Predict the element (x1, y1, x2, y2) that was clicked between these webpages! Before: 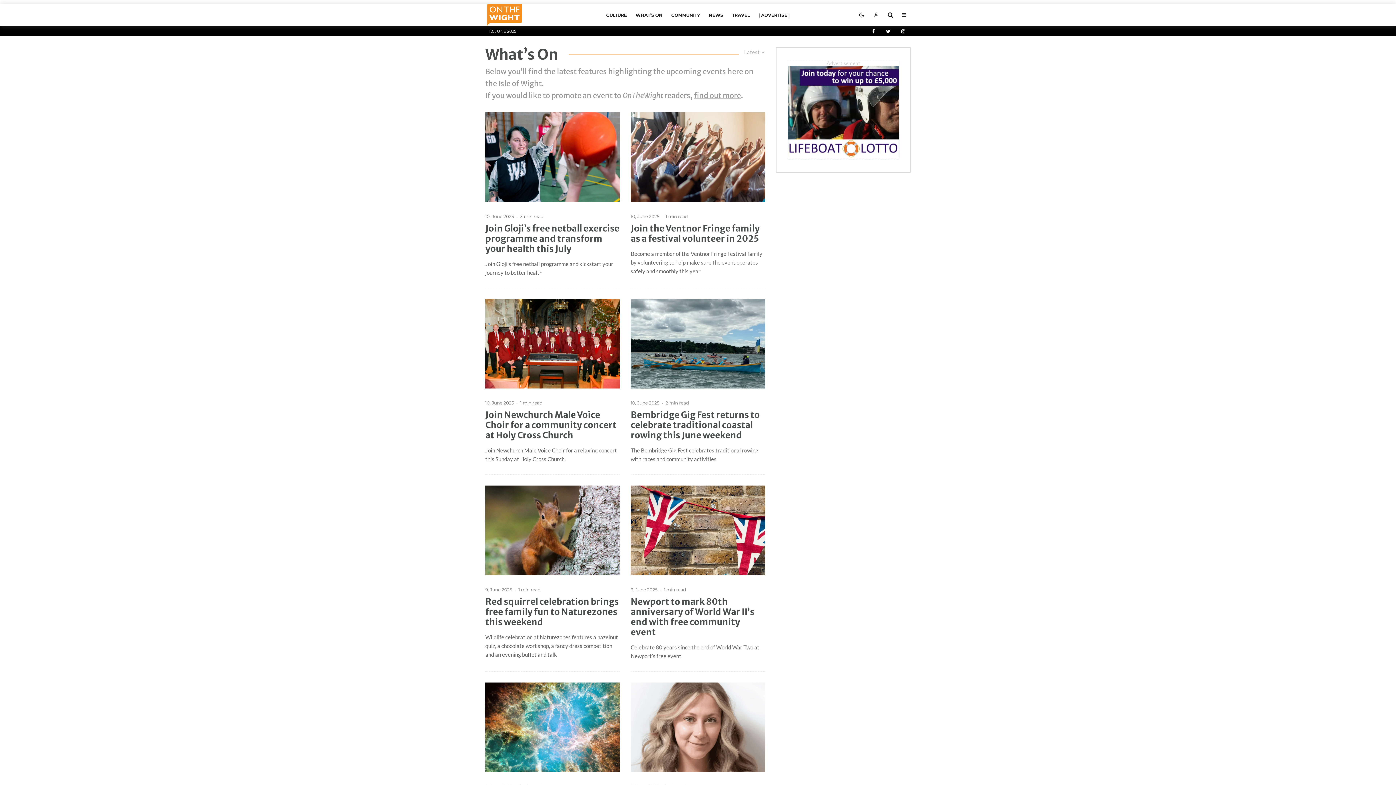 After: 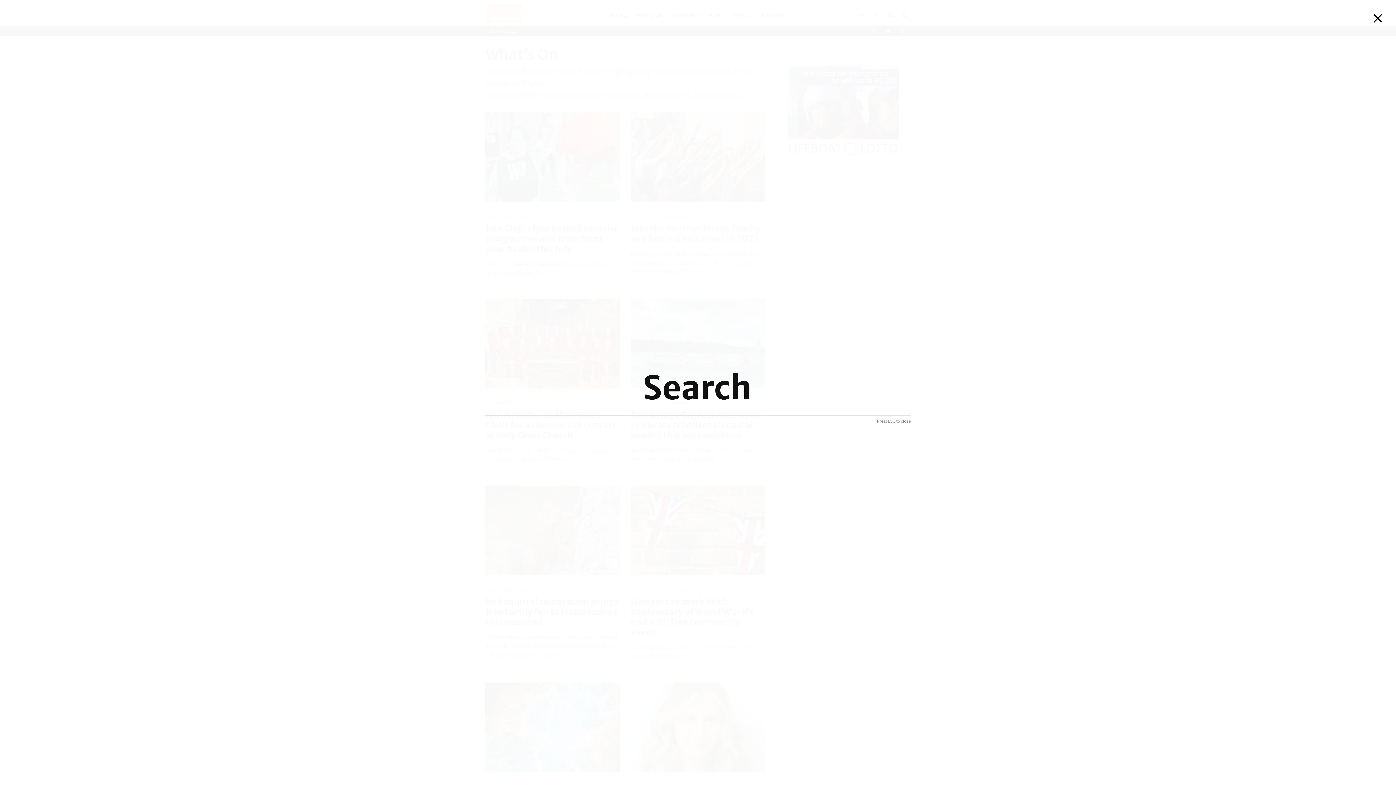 Action: bbox: (883, 4, 897, 25)